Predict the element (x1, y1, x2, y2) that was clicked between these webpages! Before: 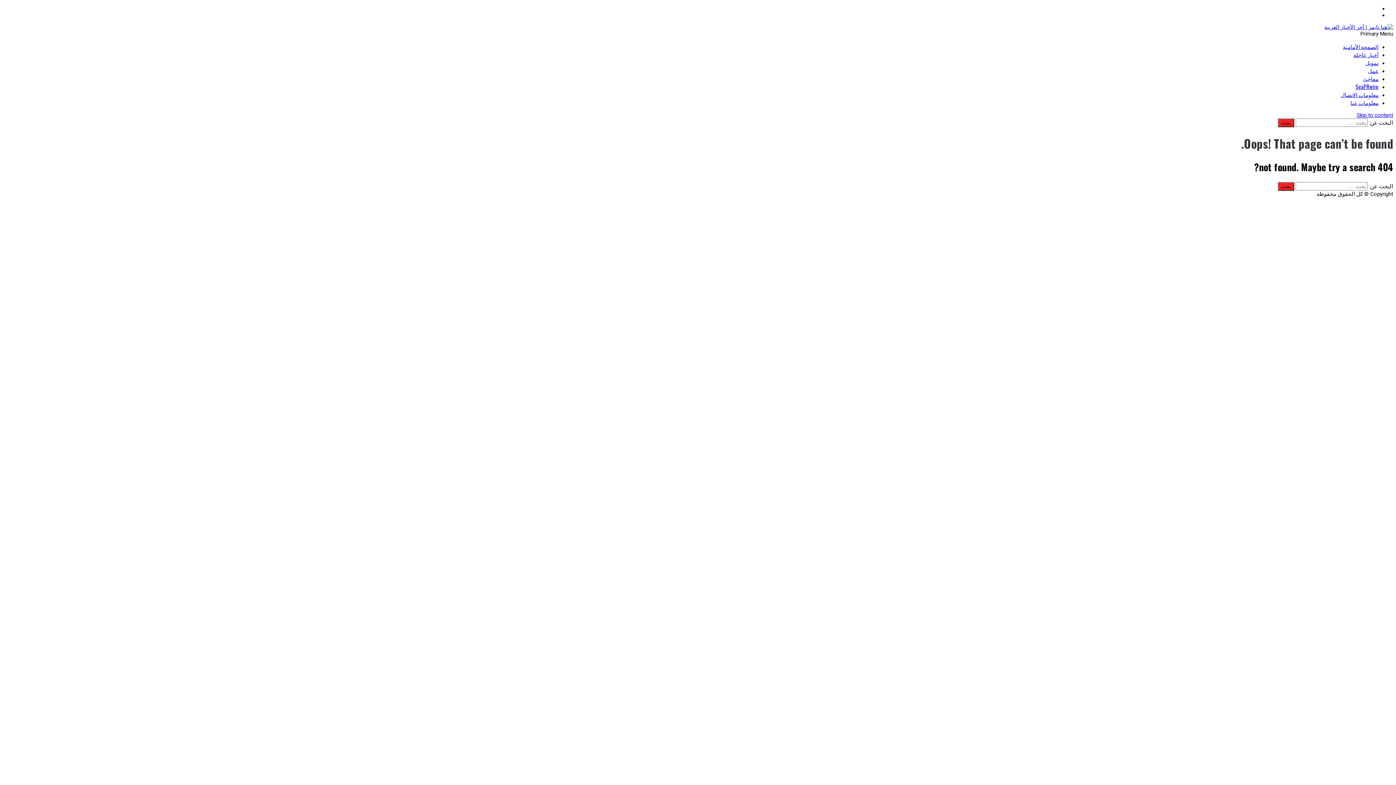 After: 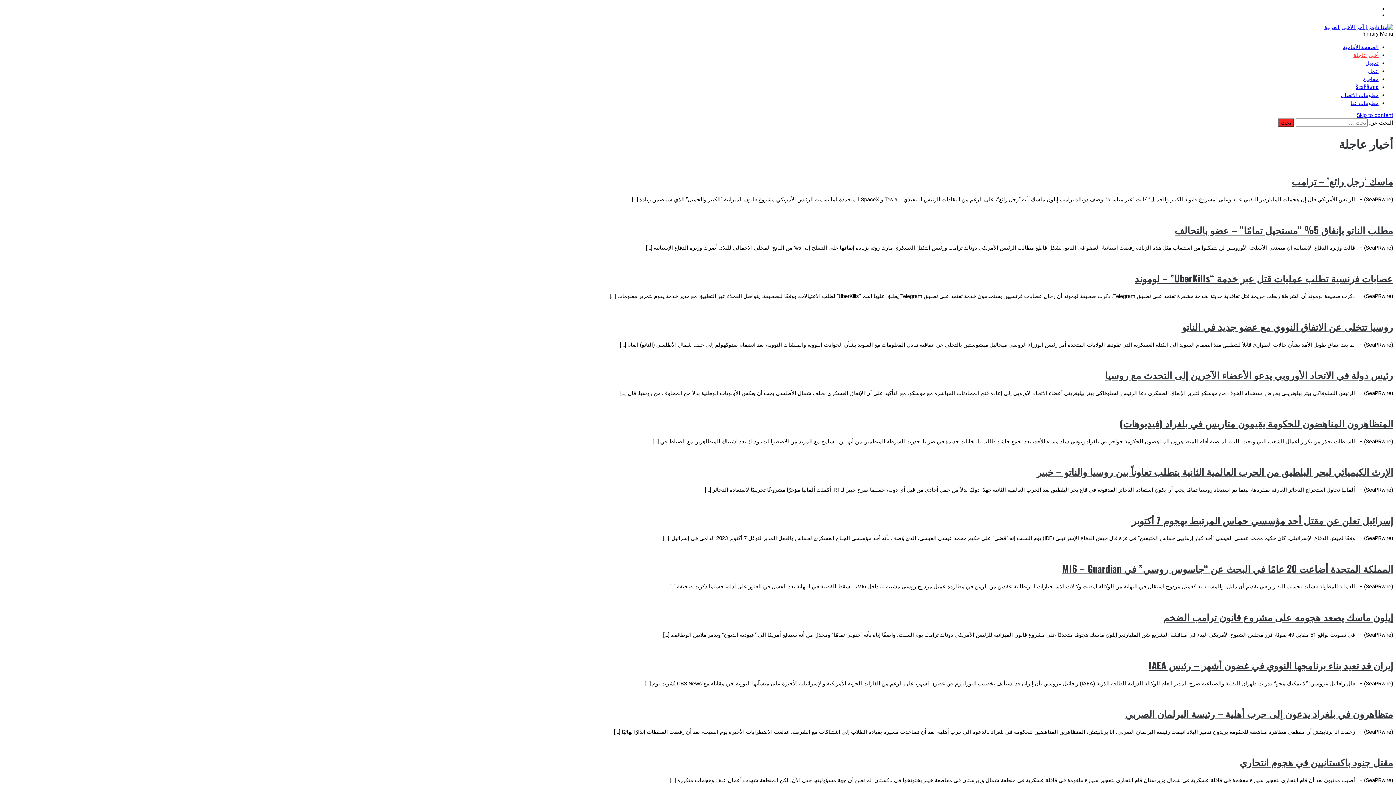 Action: bbox: (1353, 50, 1378, 58) label: أخبار عاجلة